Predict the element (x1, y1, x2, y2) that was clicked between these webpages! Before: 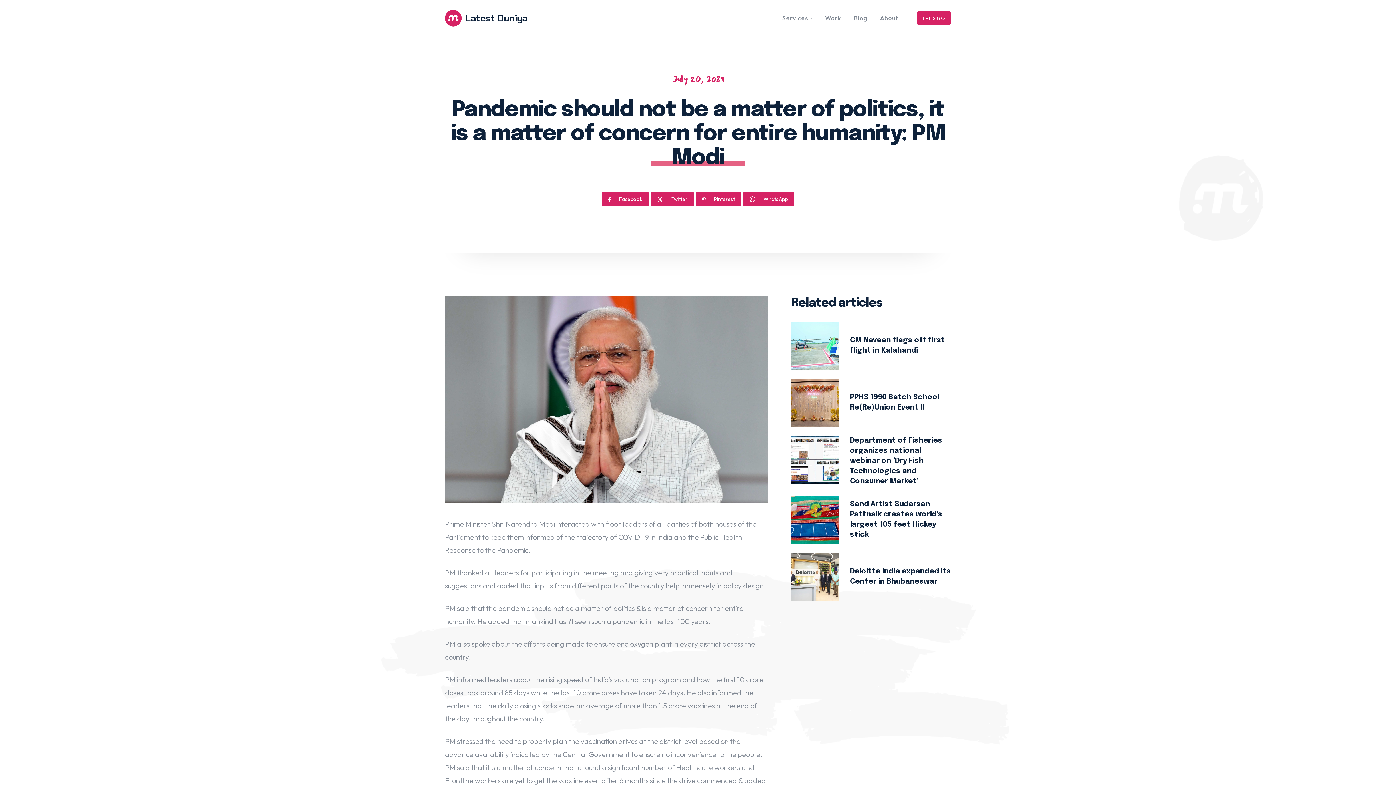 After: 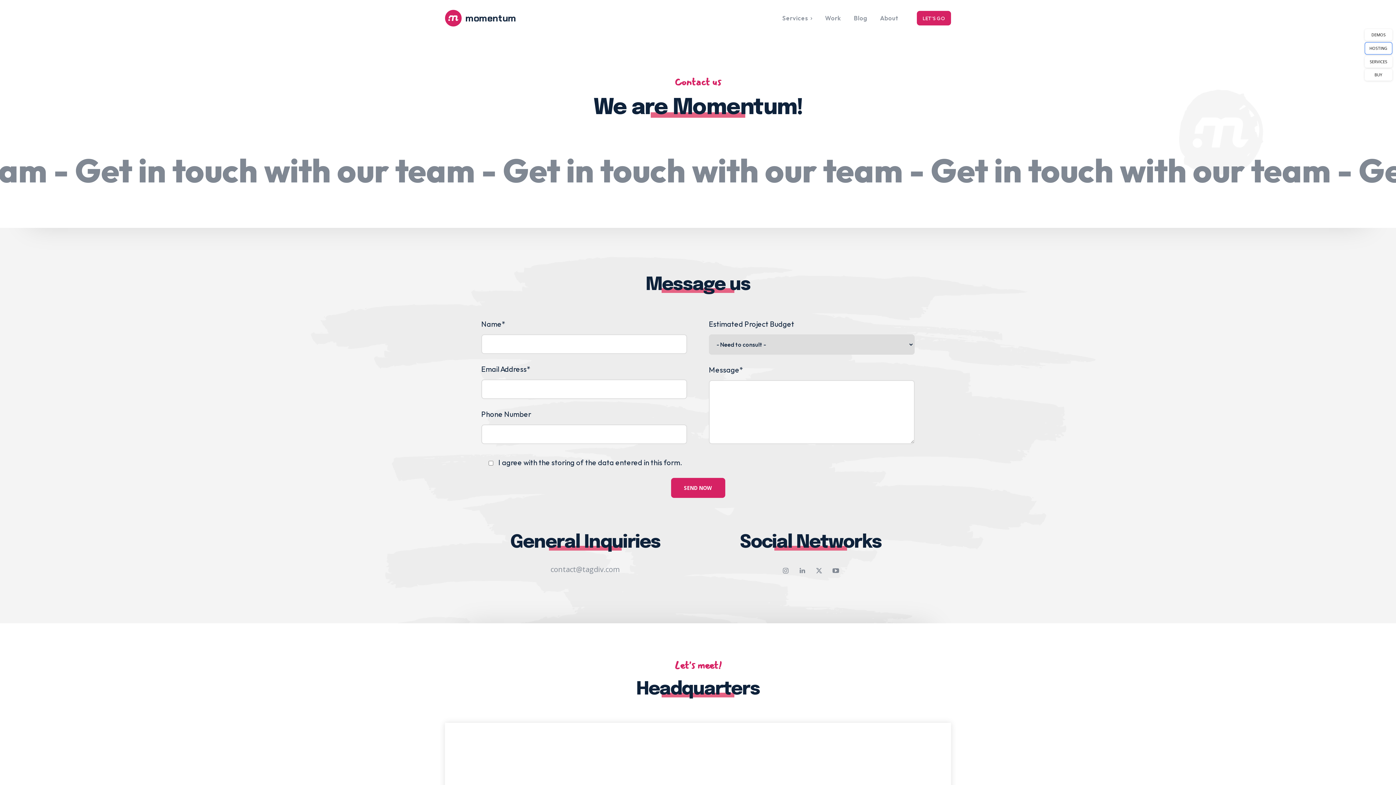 Action: bbox: (917, 10, 951, 25) label: LET'S GO